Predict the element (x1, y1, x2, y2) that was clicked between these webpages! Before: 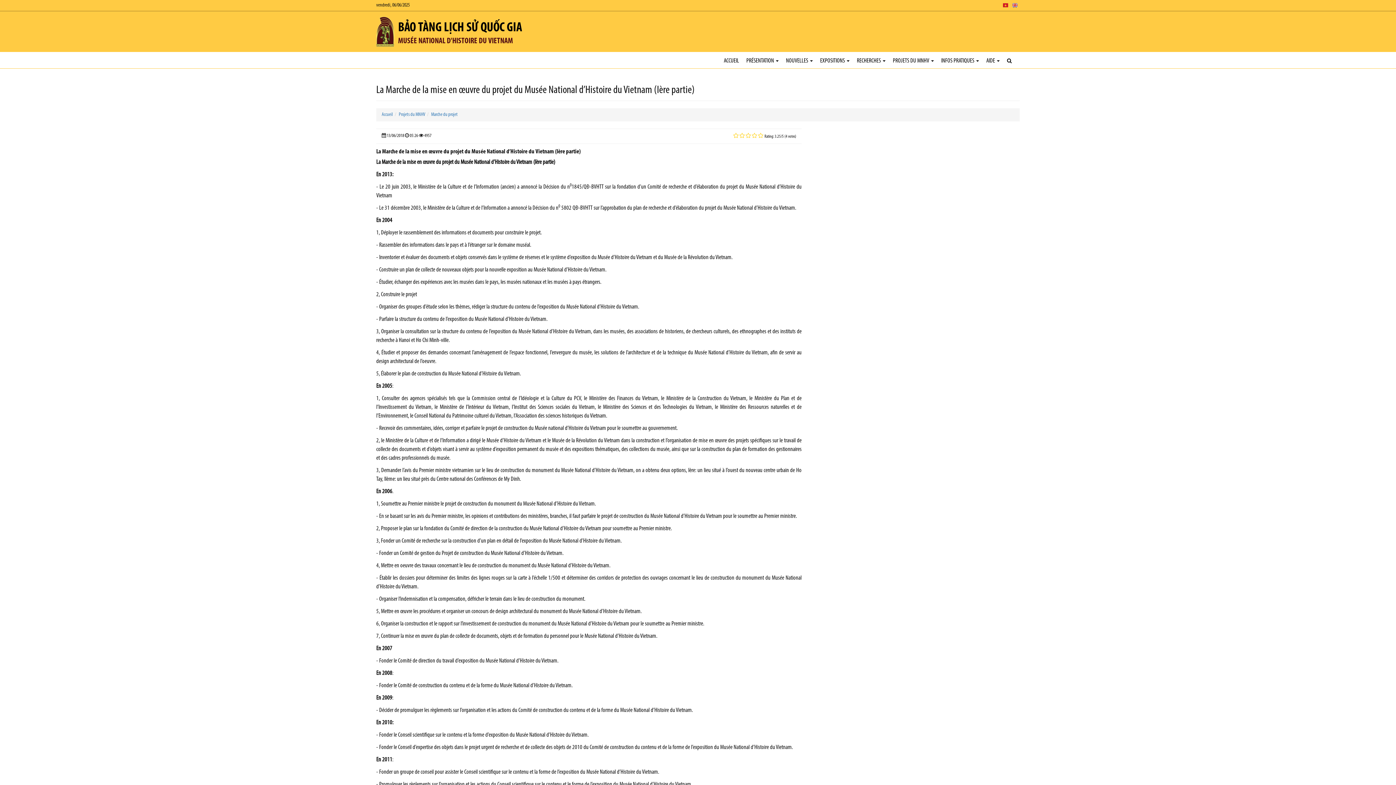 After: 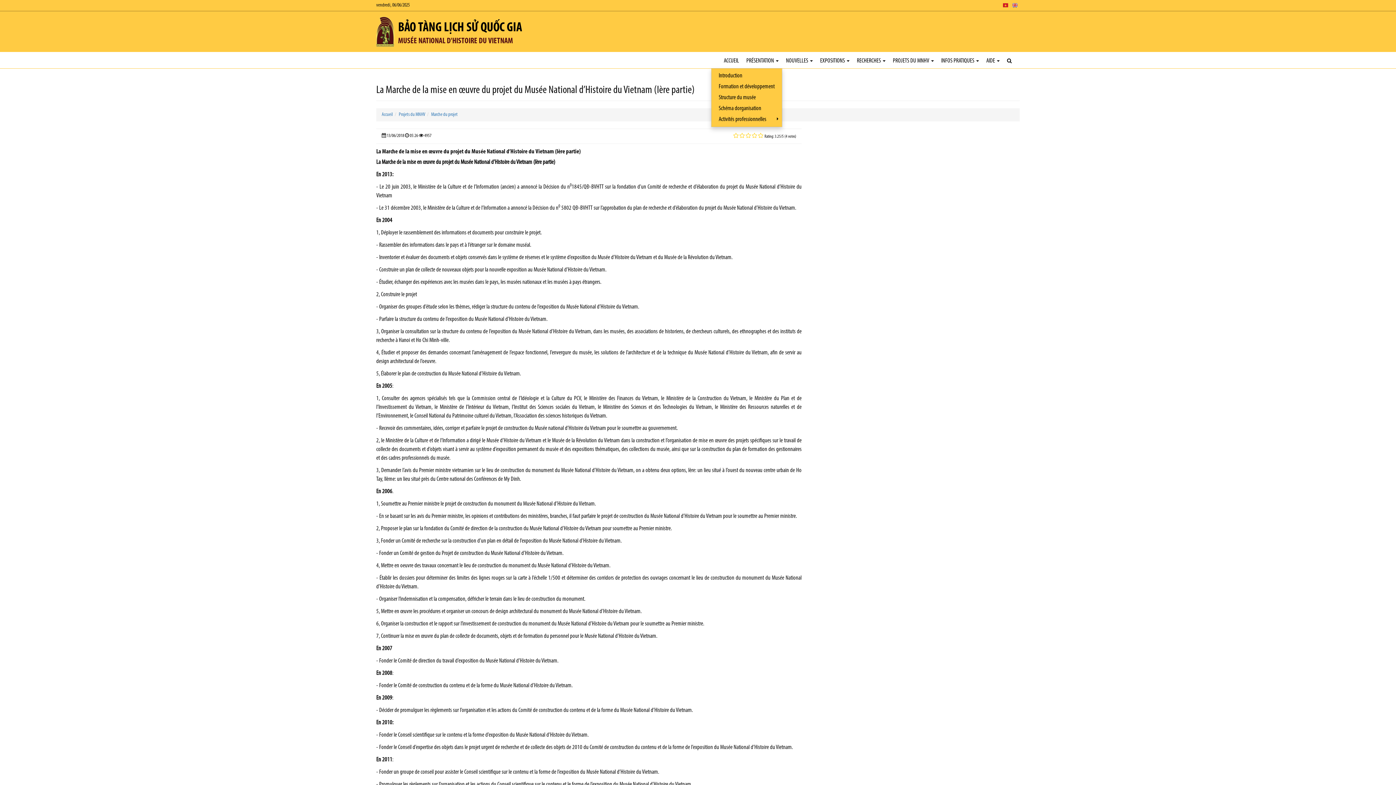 Action: label: PRÉSENTATION  bbox: (742, 52, 782, 68)